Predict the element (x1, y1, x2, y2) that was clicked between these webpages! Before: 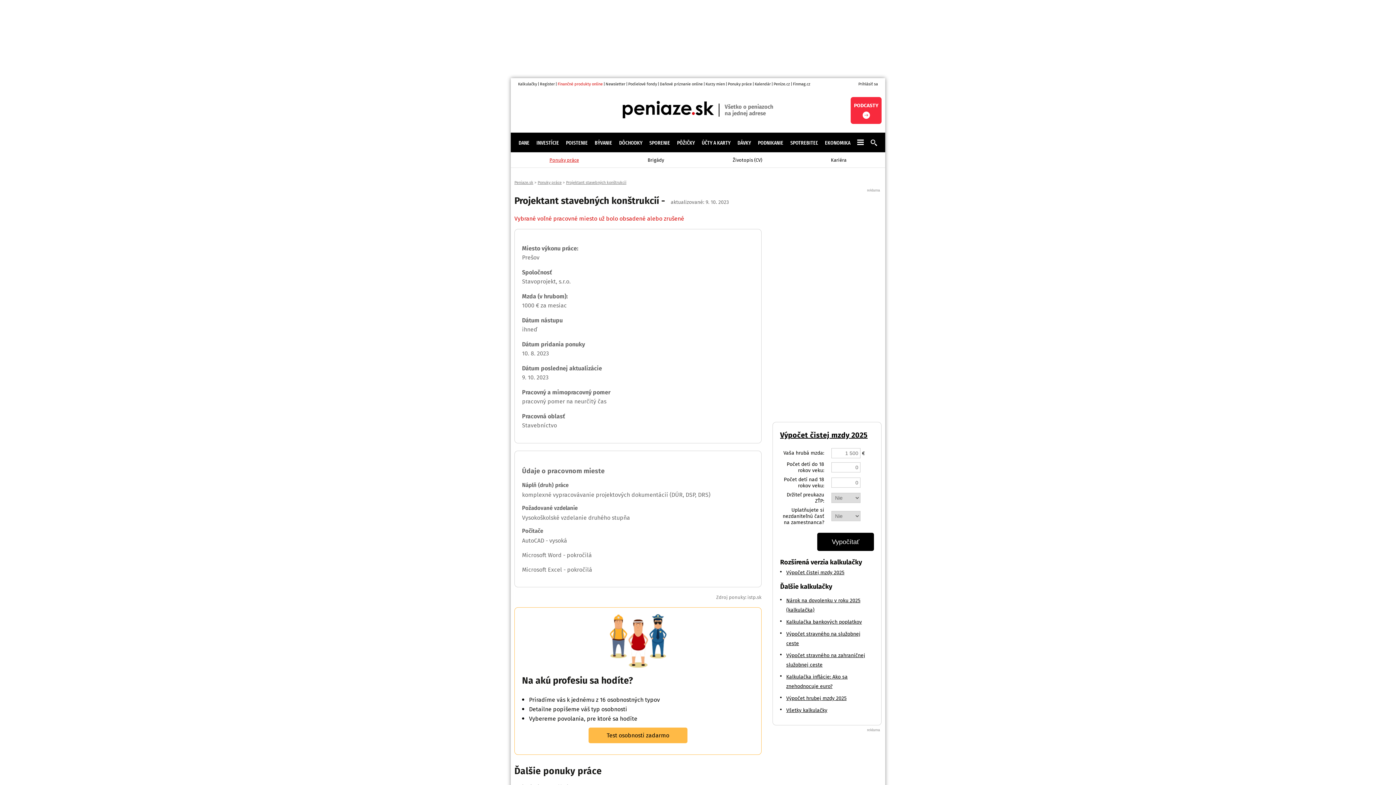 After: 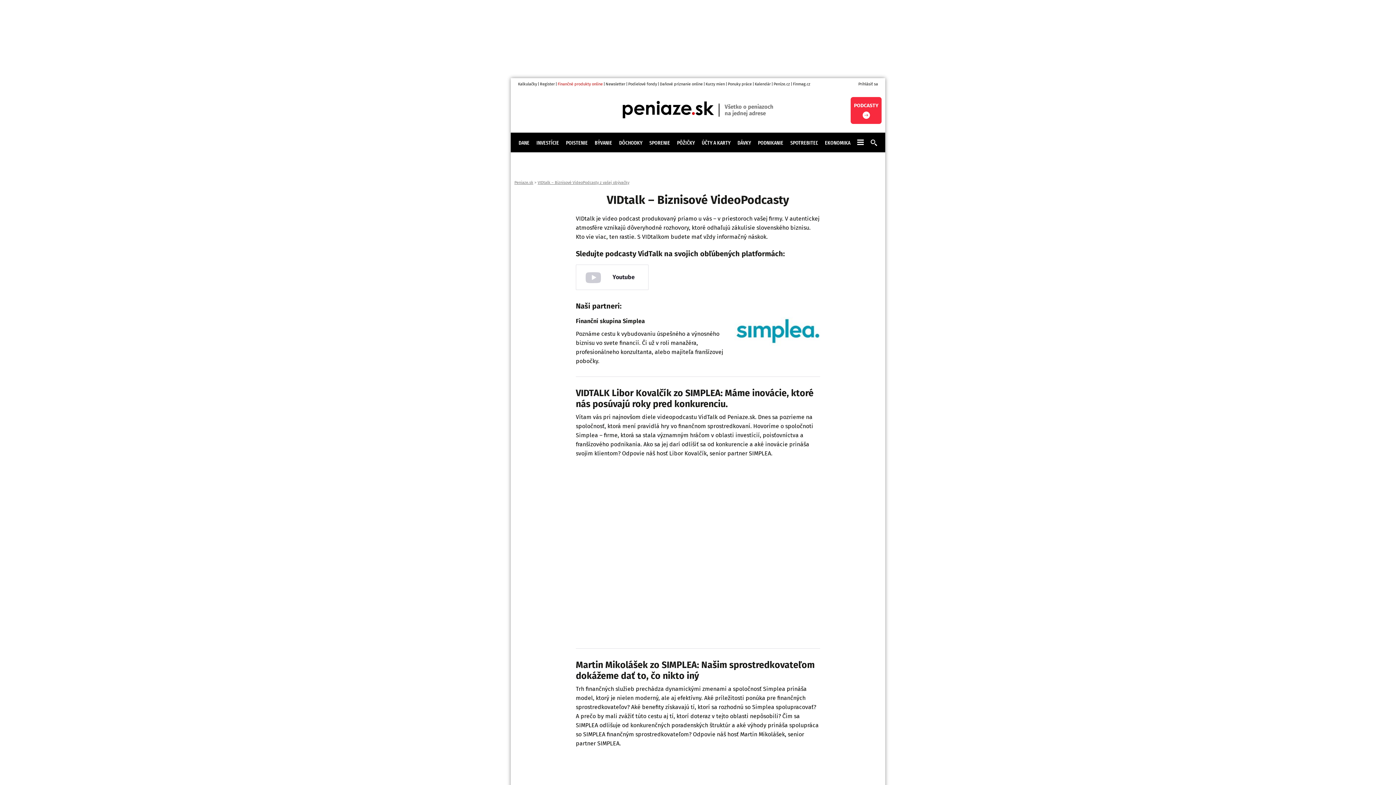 Action: bbox: (850, 97, 881, 124) label: PODCASTY